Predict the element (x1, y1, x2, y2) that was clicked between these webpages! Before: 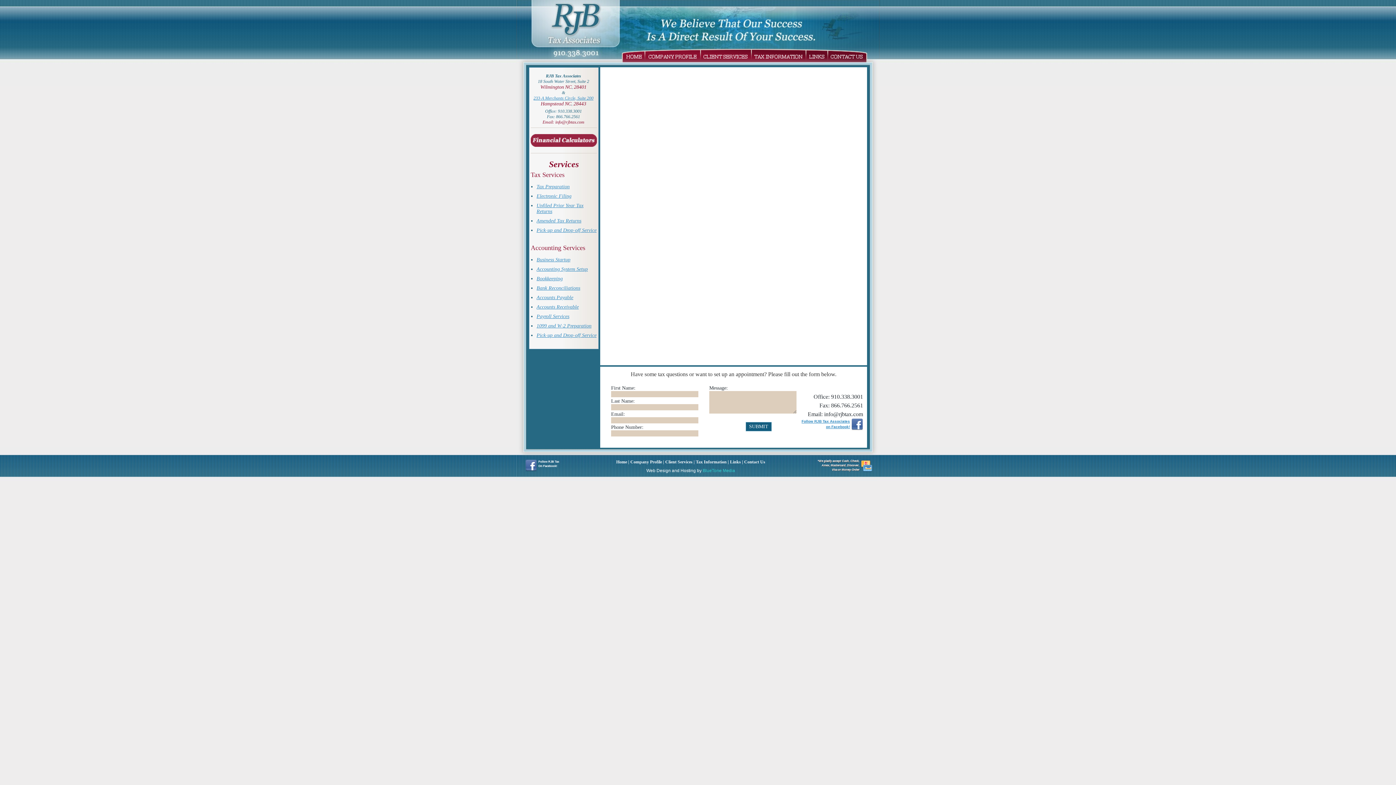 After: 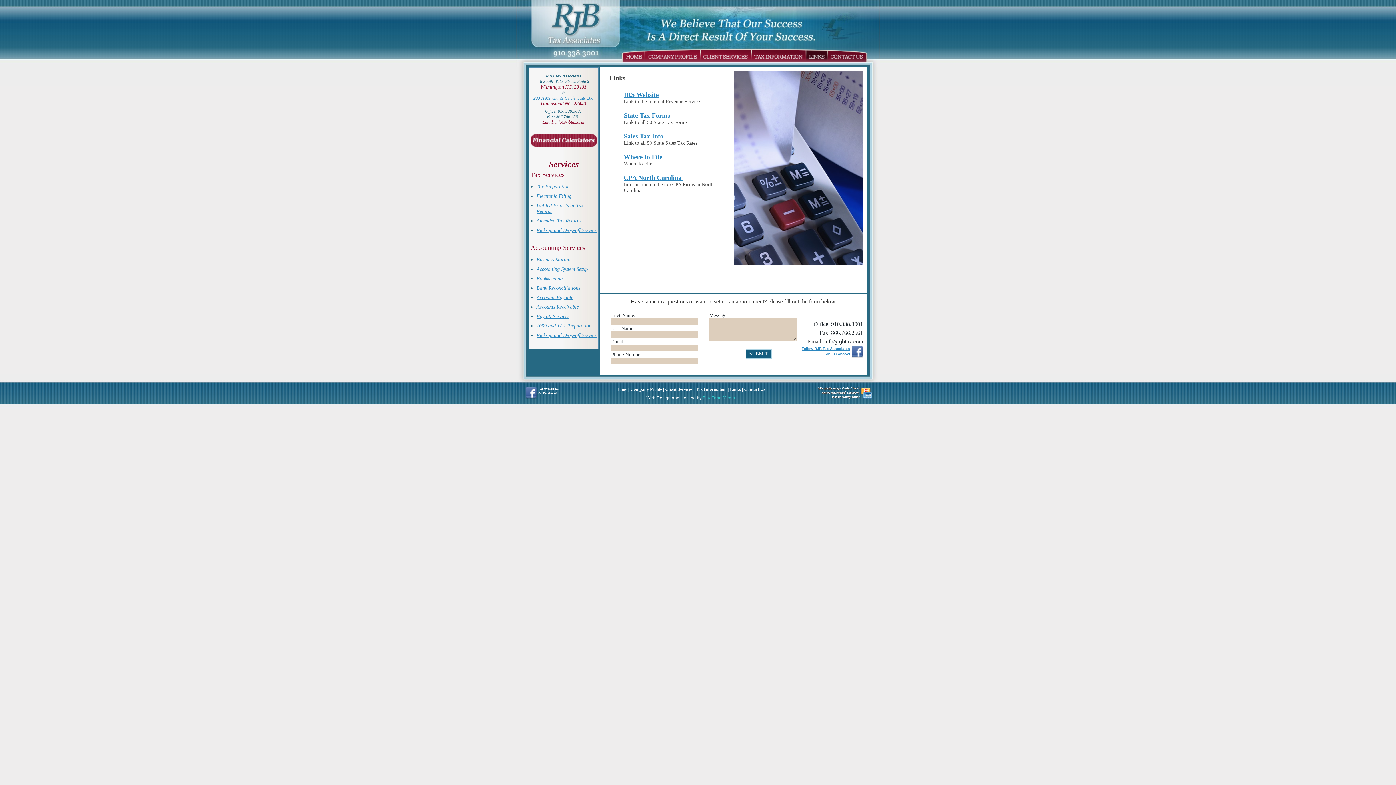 Action: label: Links bbox: (806, 49, 828, 62)